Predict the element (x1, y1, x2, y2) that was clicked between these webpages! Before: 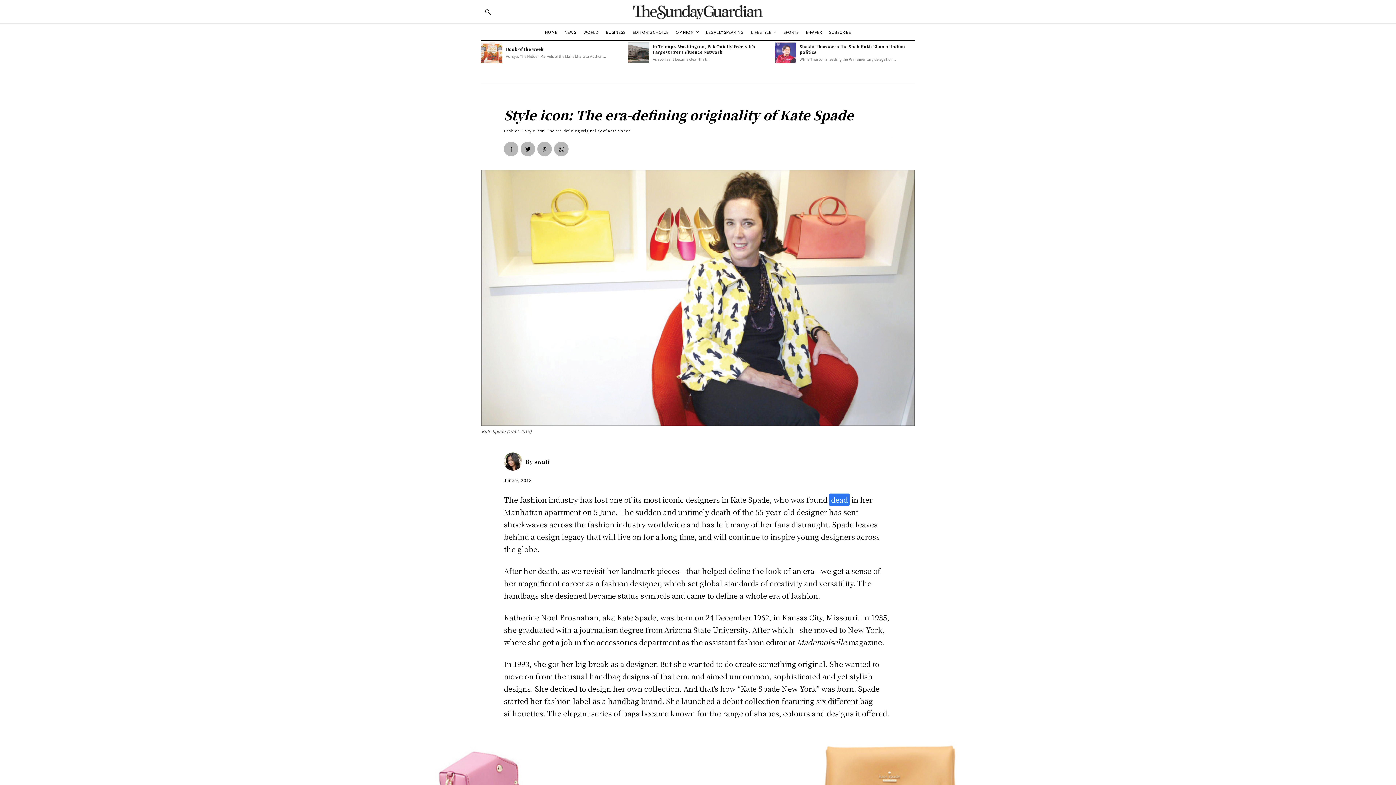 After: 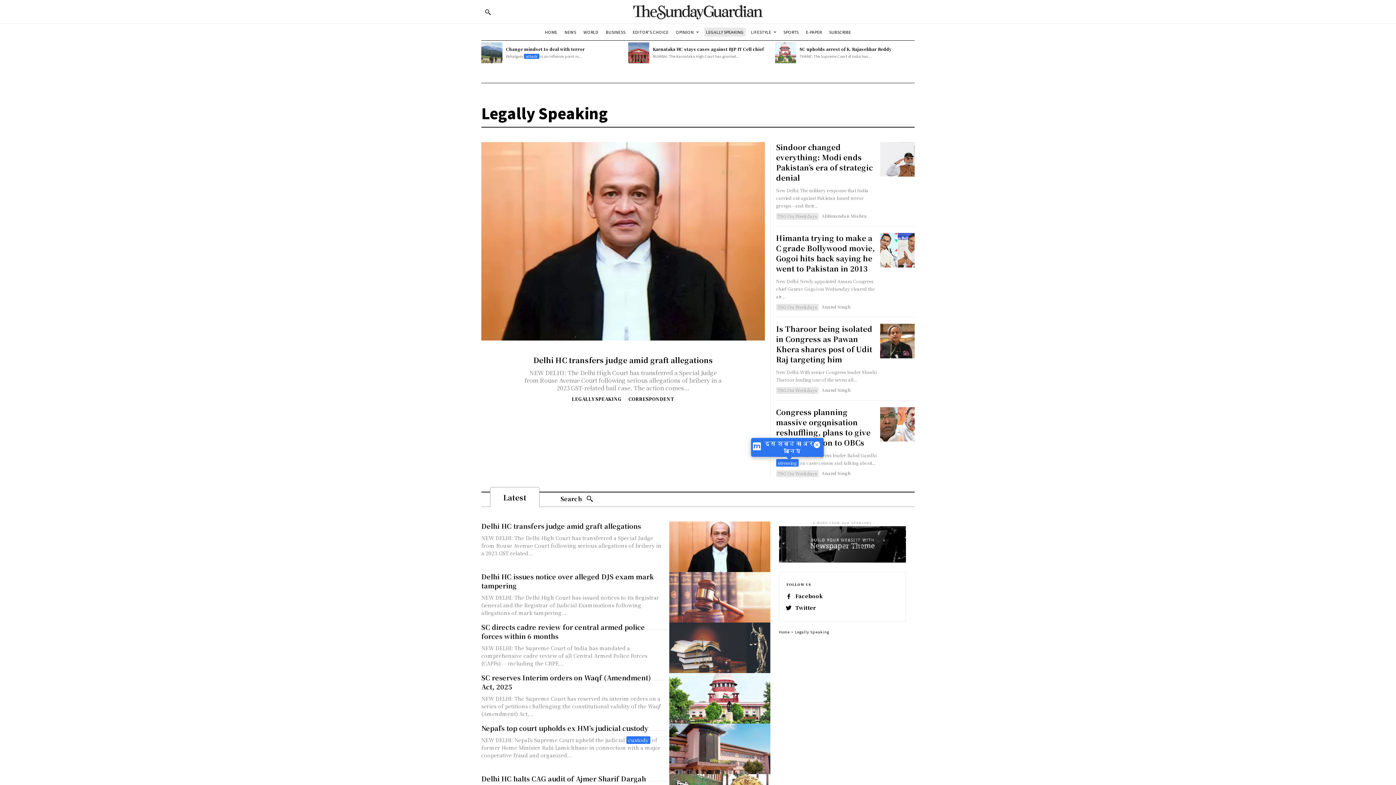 Action: label: LEGALLY SPEAKING bbox: (704, 27, 745, 36)